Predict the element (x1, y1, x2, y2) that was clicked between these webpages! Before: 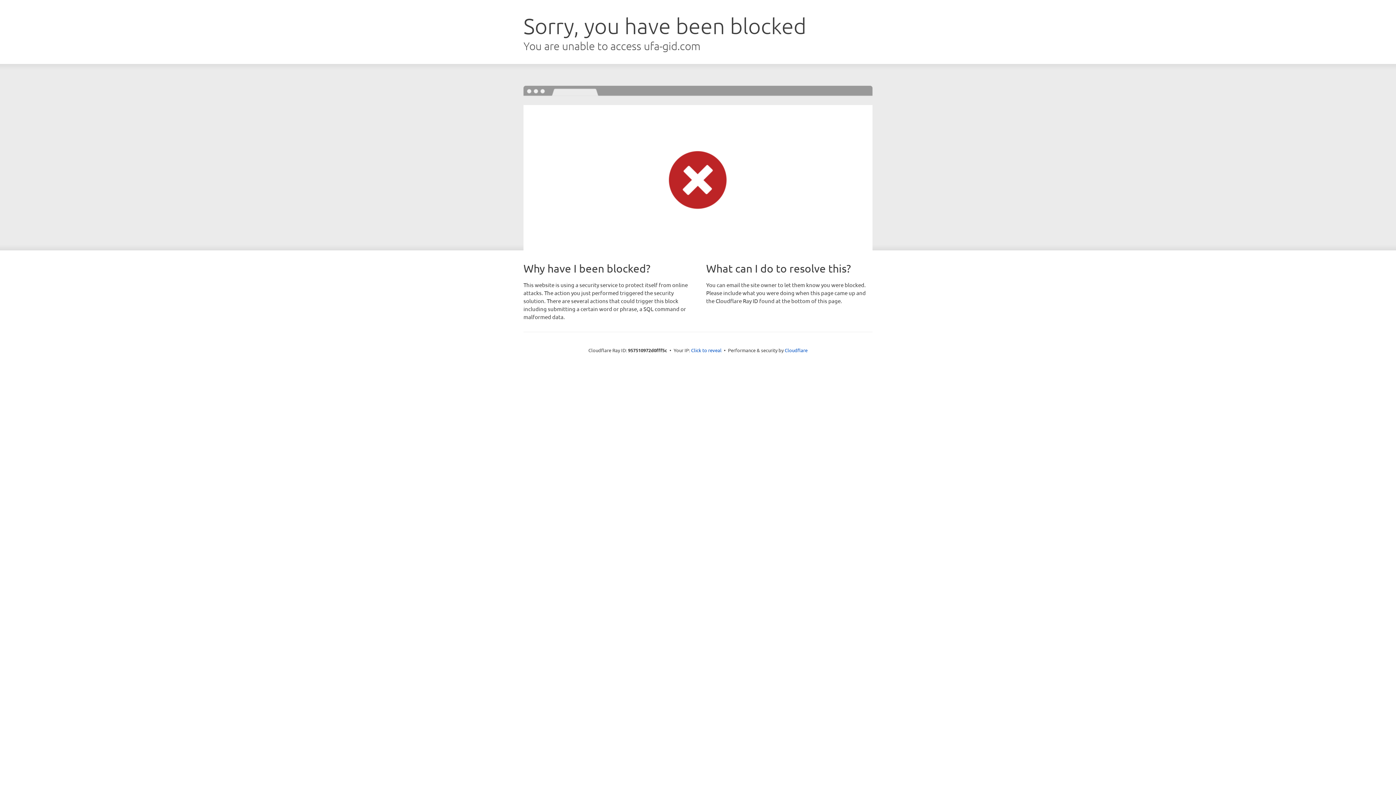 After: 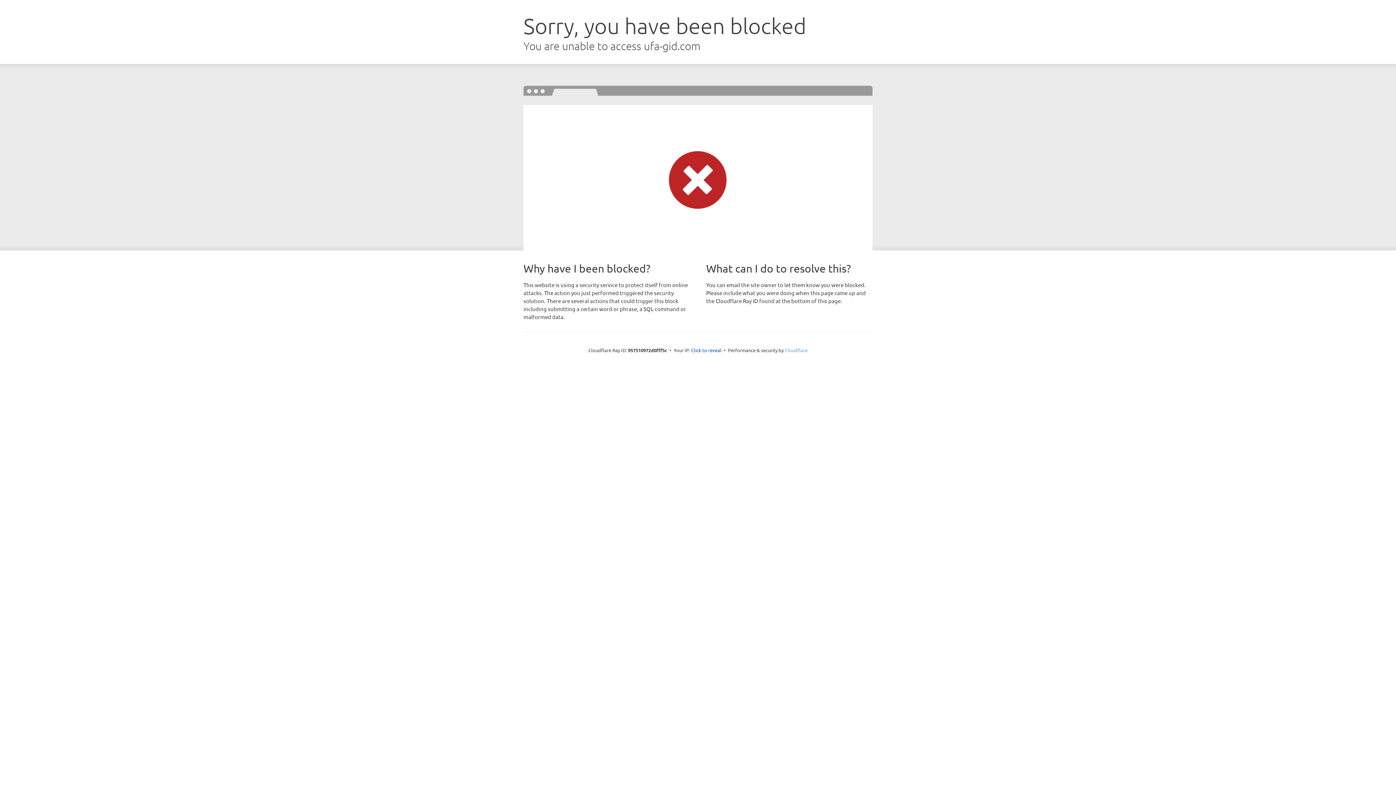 Action: label: Cloudflare bbox: (784, 347, 807, 353)